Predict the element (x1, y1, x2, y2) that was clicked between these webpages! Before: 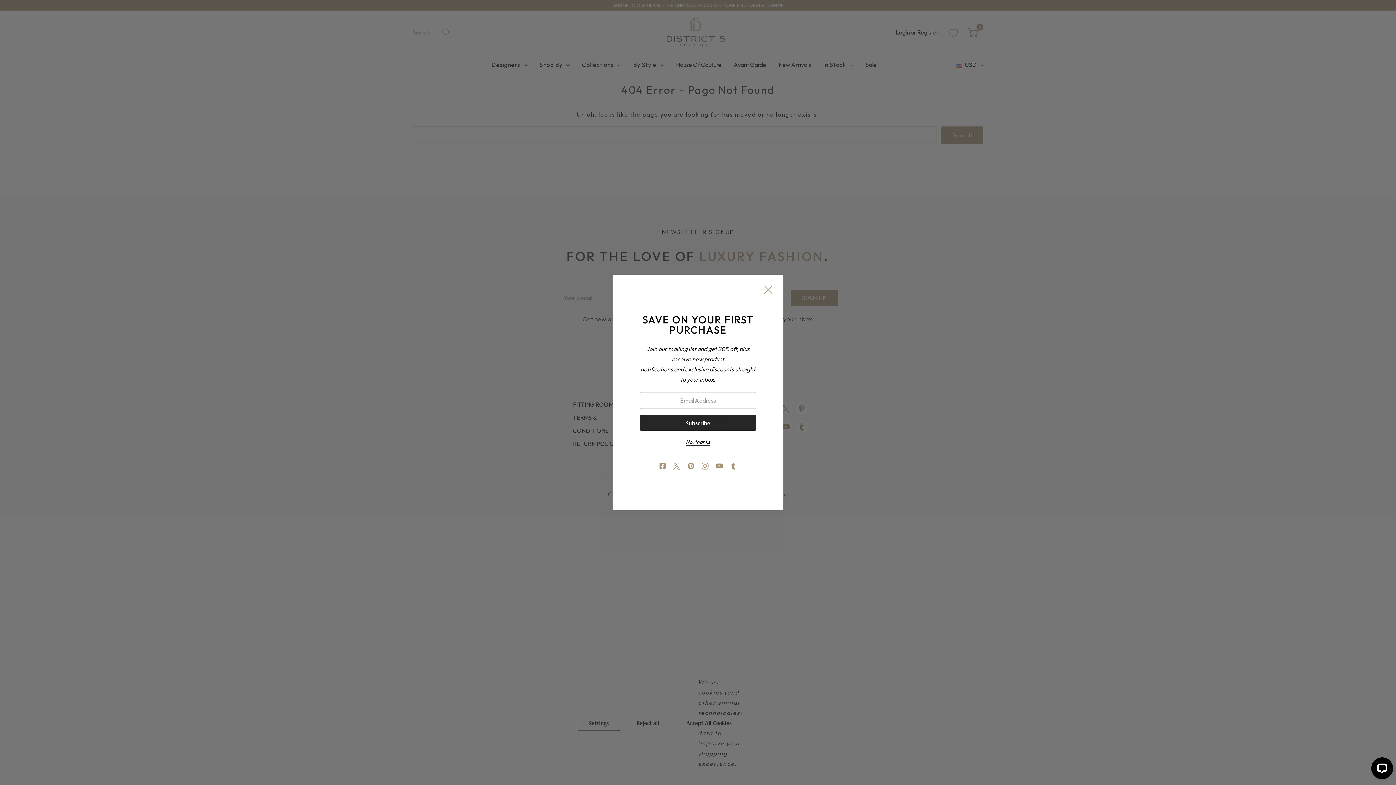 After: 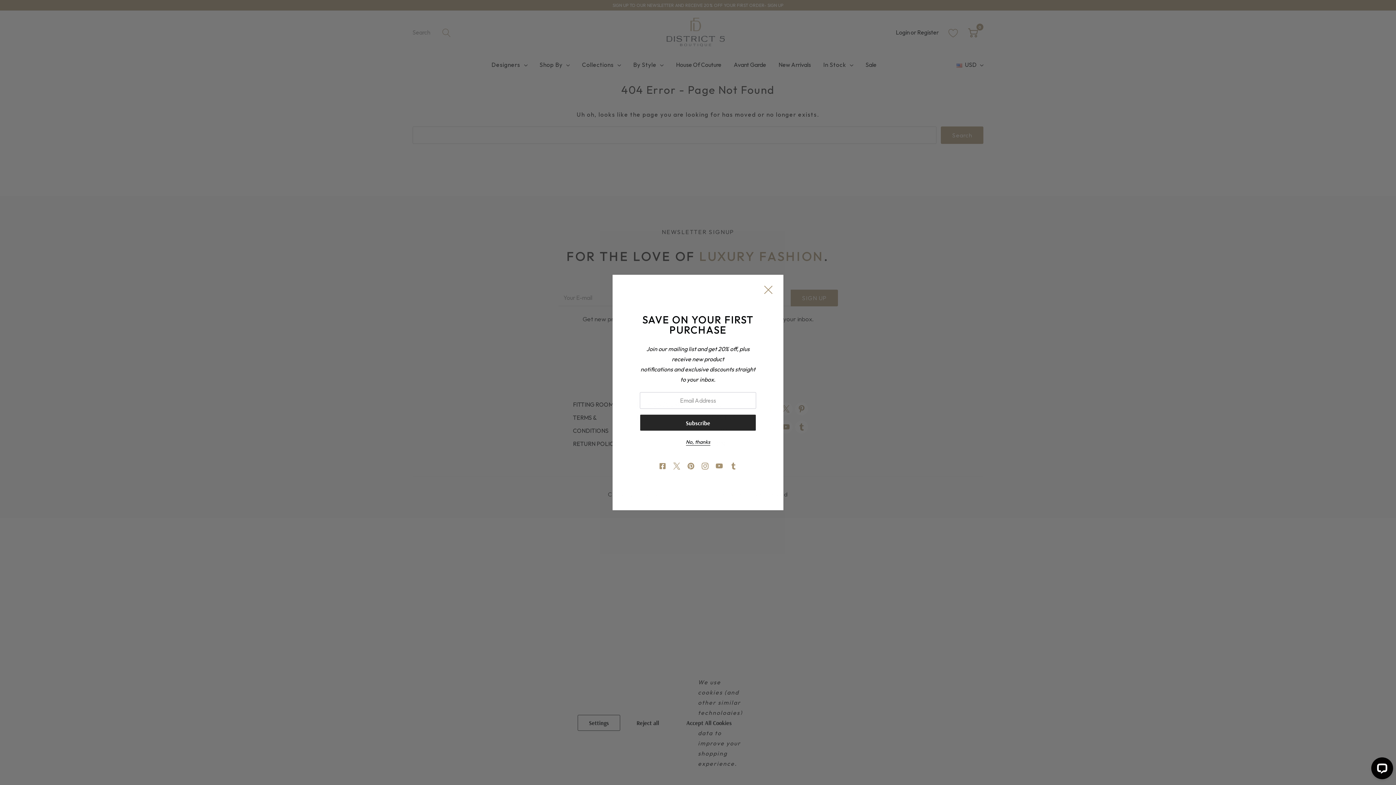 Action: bbox: (687, 462, 694, 470)